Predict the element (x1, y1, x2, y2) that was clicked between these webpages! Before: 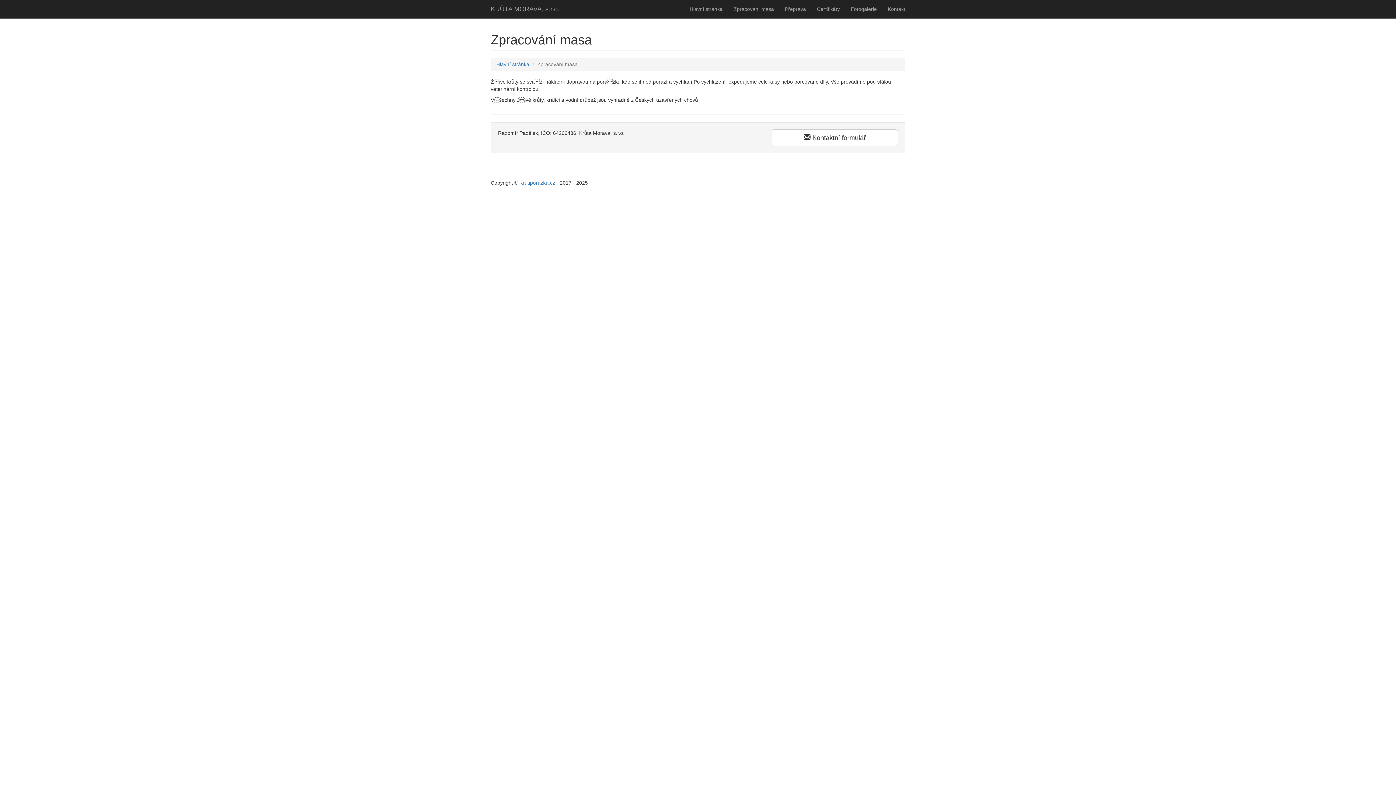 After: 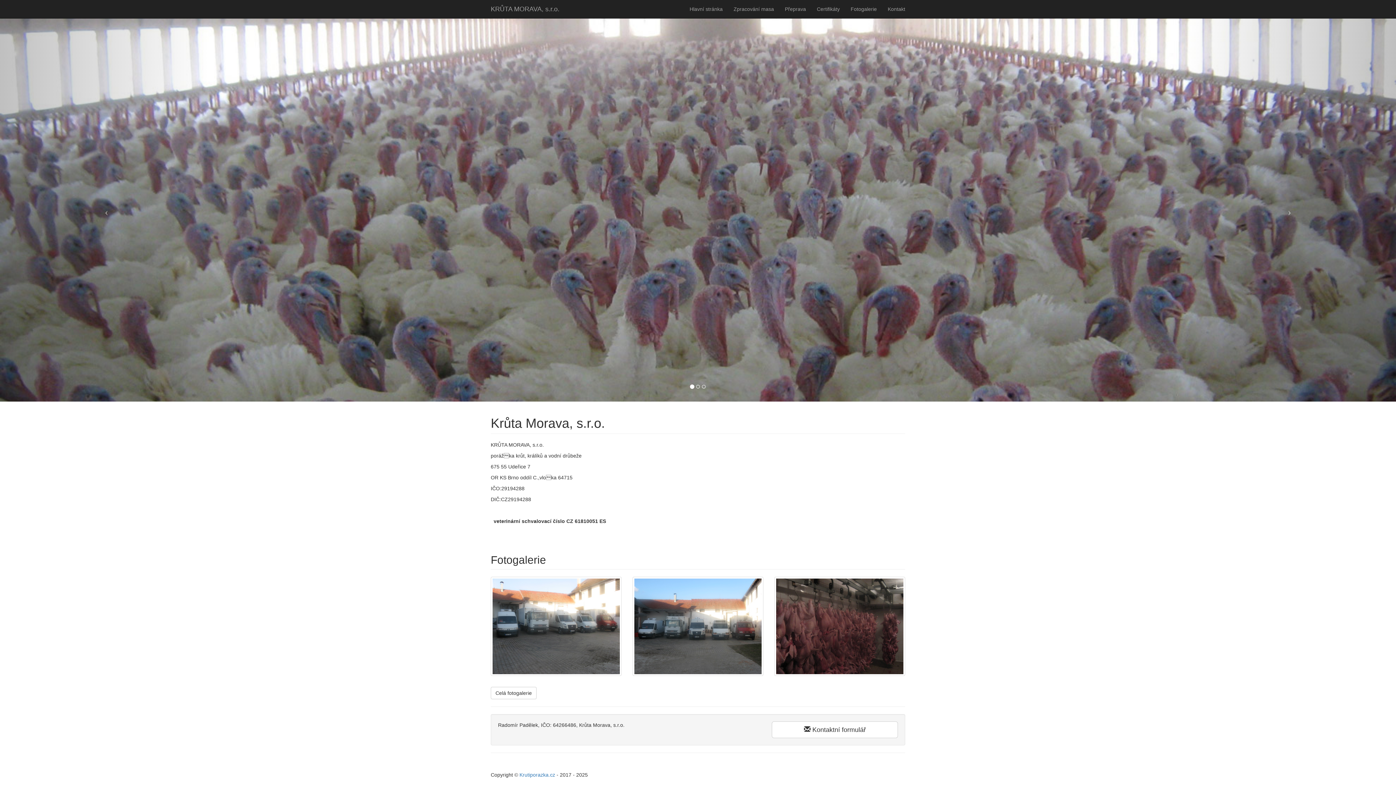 Action: bbox: (485, 0, 565, 18) label: KRŮTA MORAVA, s.r.o.